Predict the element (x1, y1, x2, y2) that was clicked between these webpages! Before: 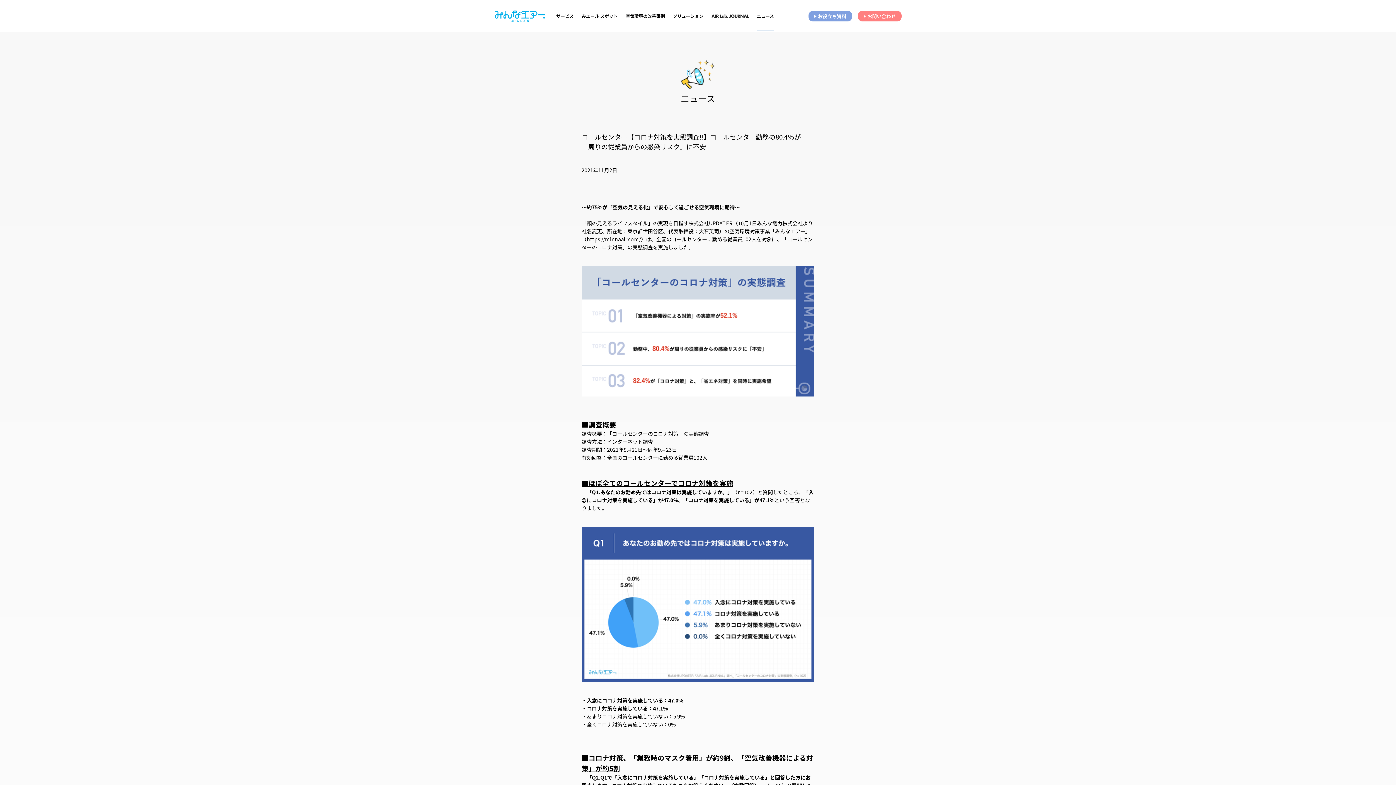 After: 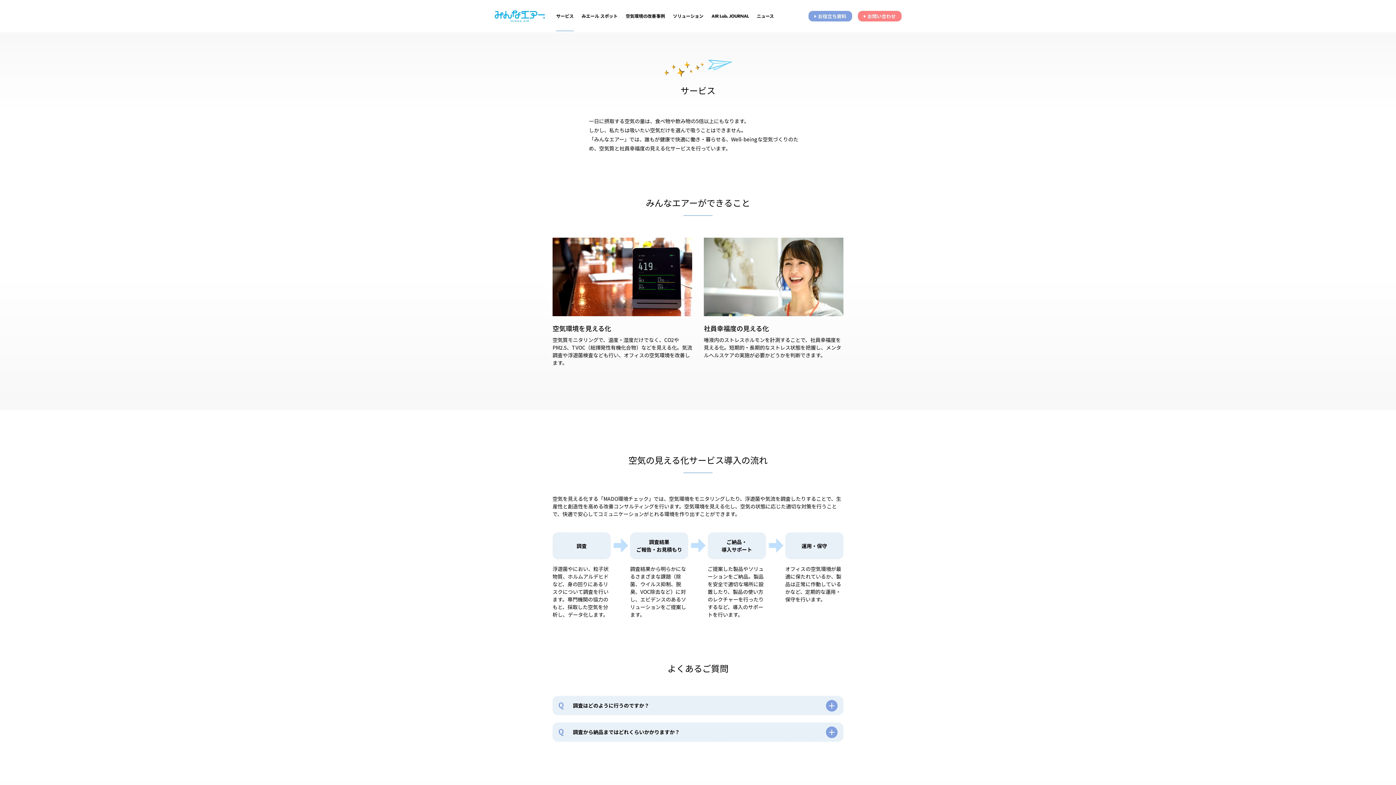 Action: bbox: (556, 12, 573, 19) label: サービス